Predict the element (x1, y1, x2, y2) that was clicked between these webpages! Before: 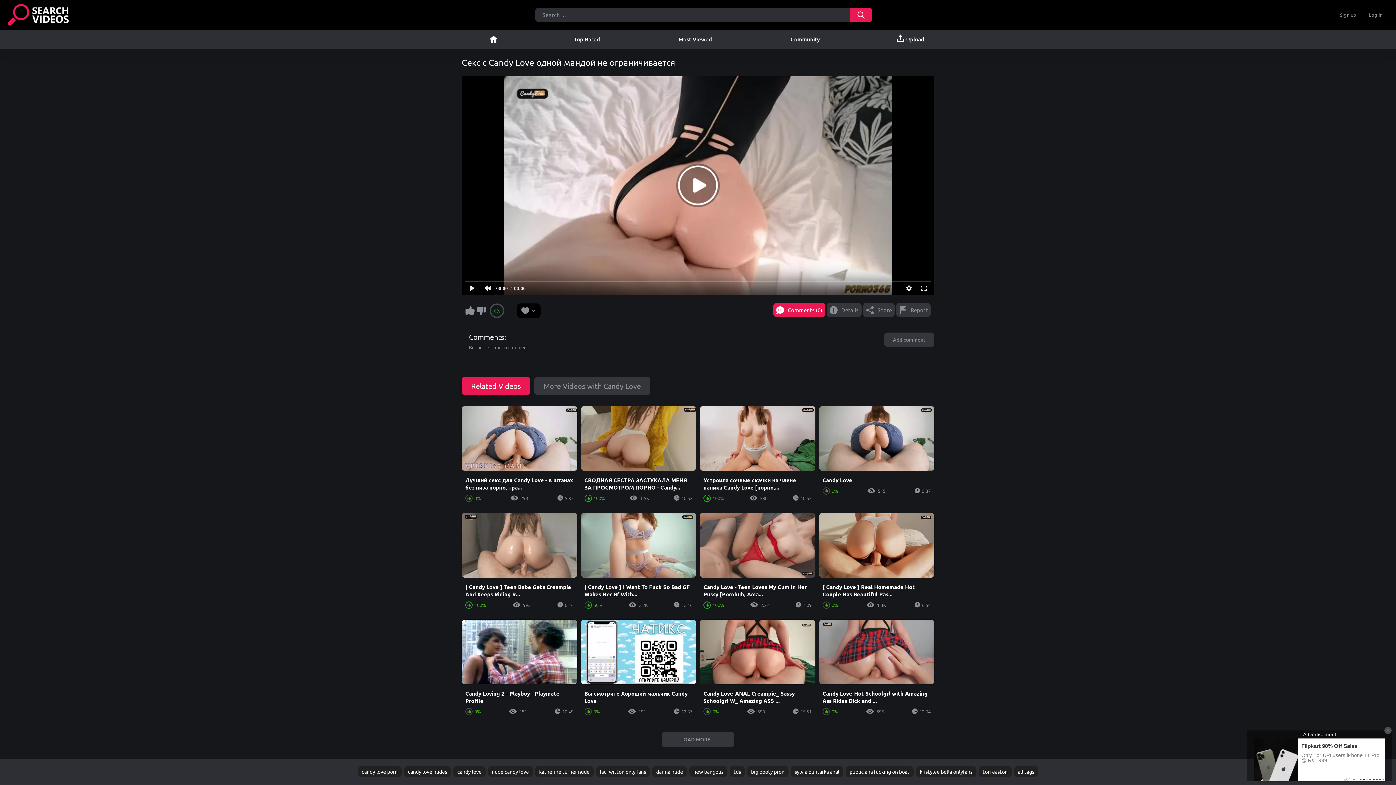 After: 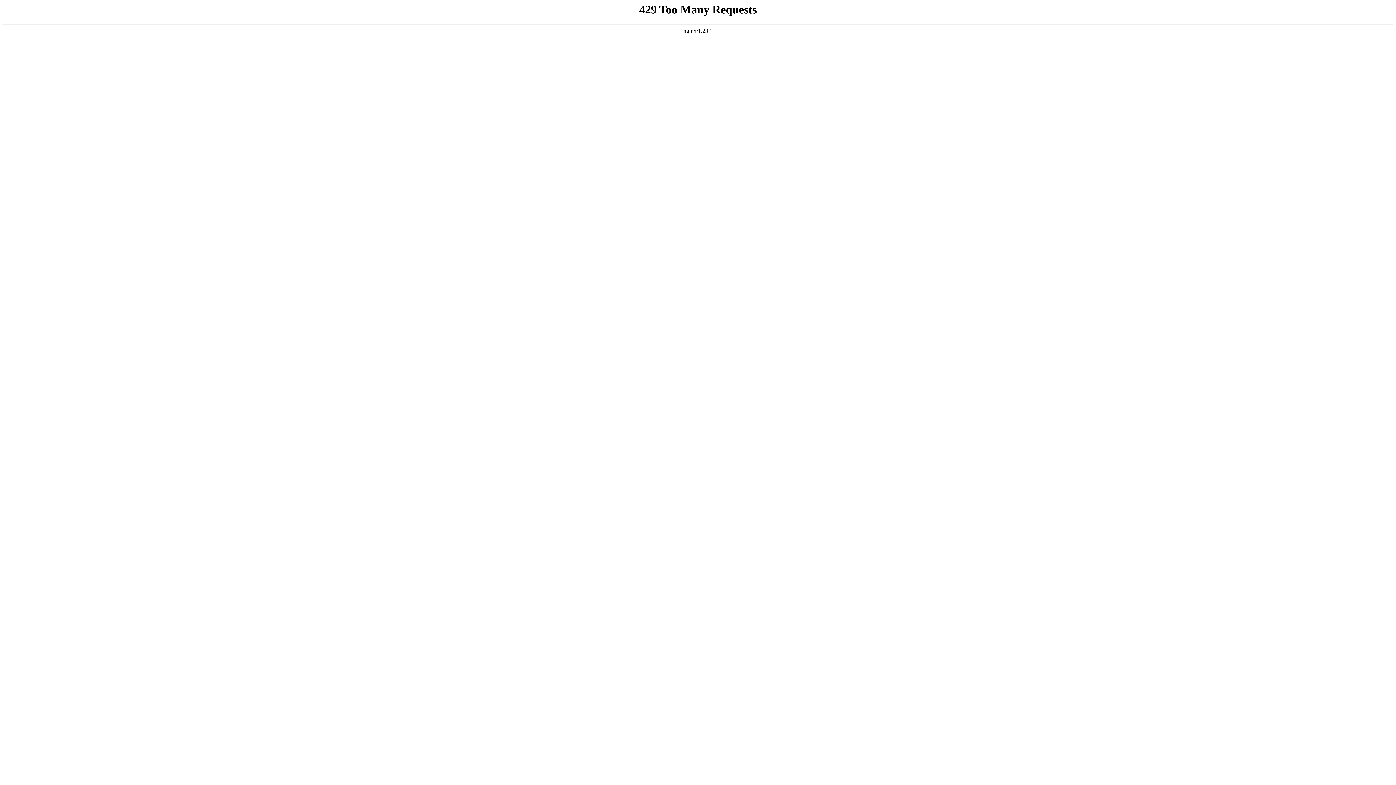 Action: label: I don't like this video bbox: (476, 306, 486, 315)